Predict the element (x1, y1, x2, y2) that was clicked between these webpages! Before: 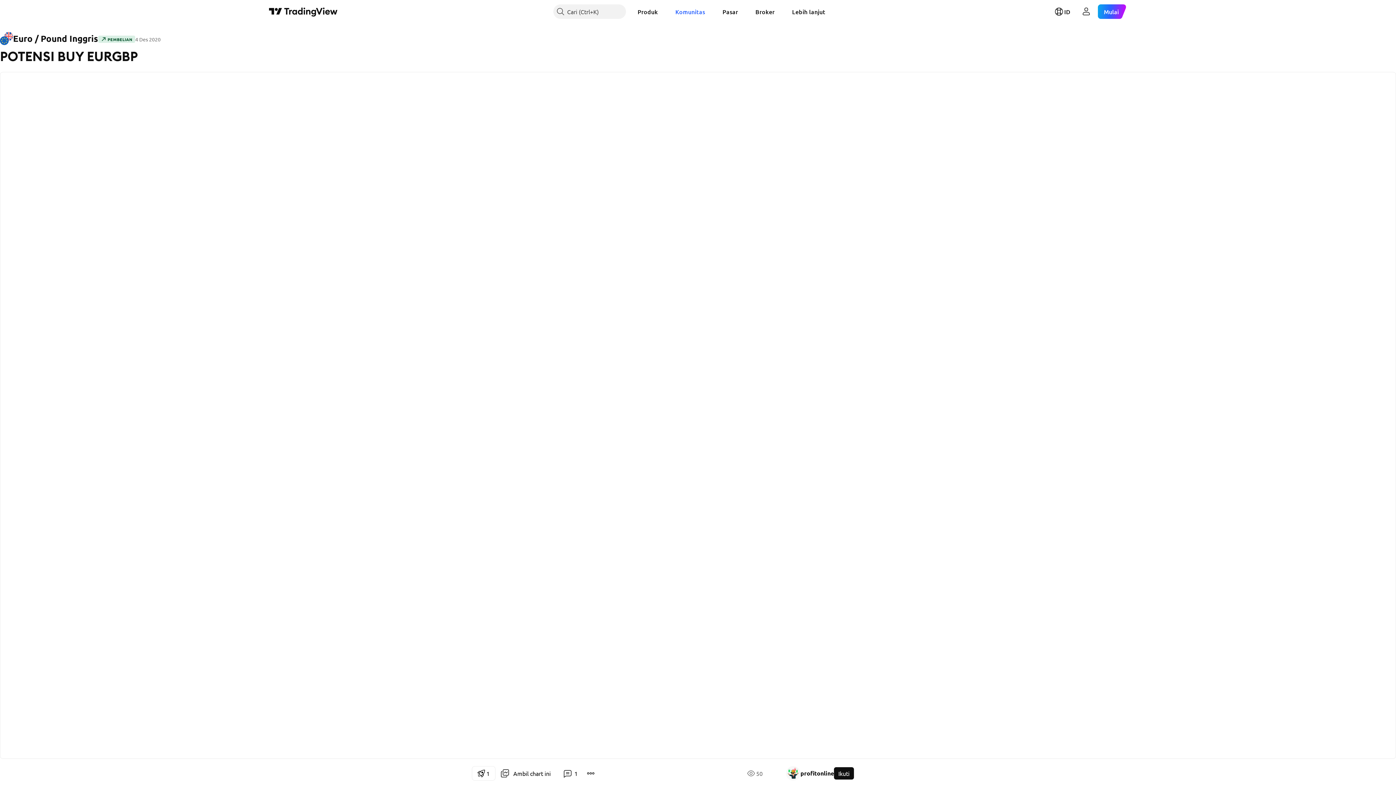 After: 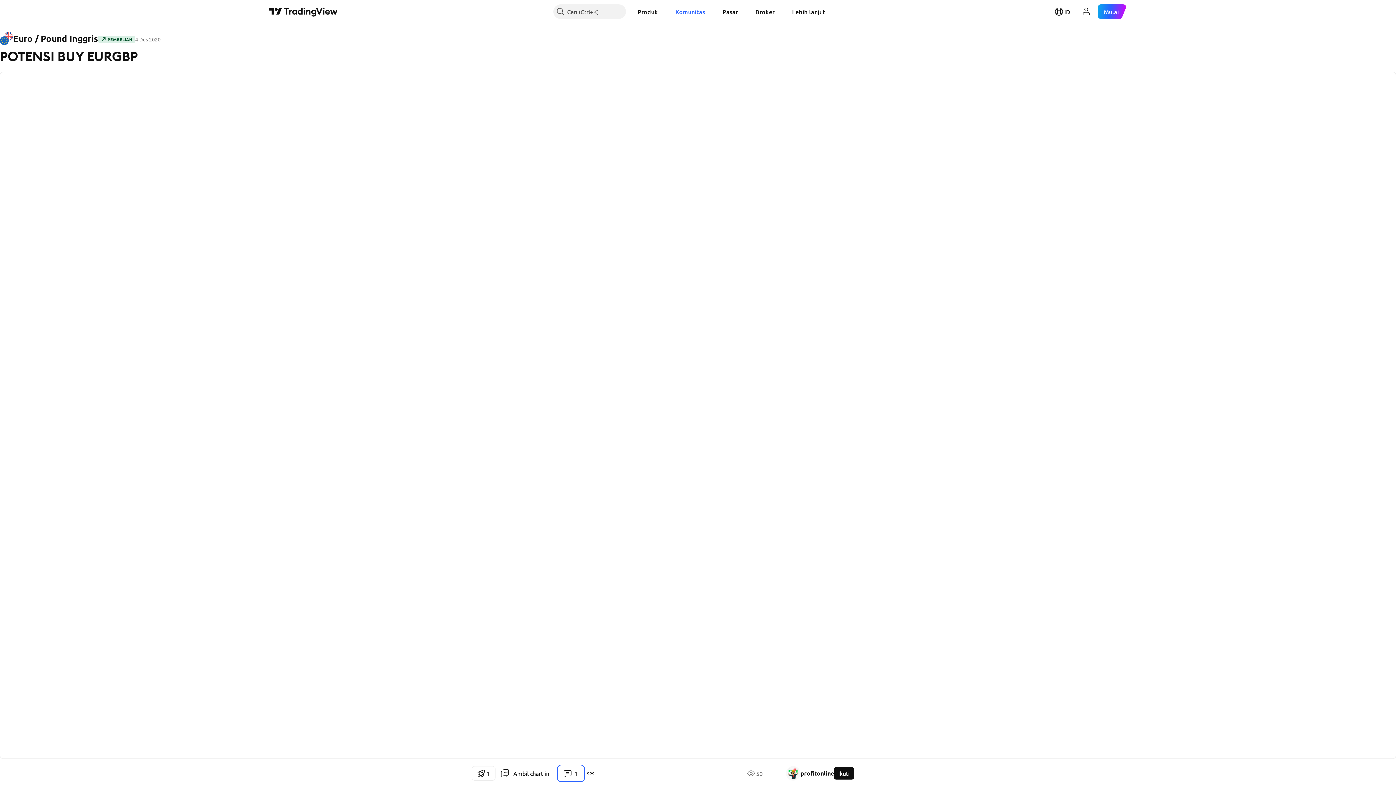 Action: bbox: (558, 766, 583, 781) label: 1